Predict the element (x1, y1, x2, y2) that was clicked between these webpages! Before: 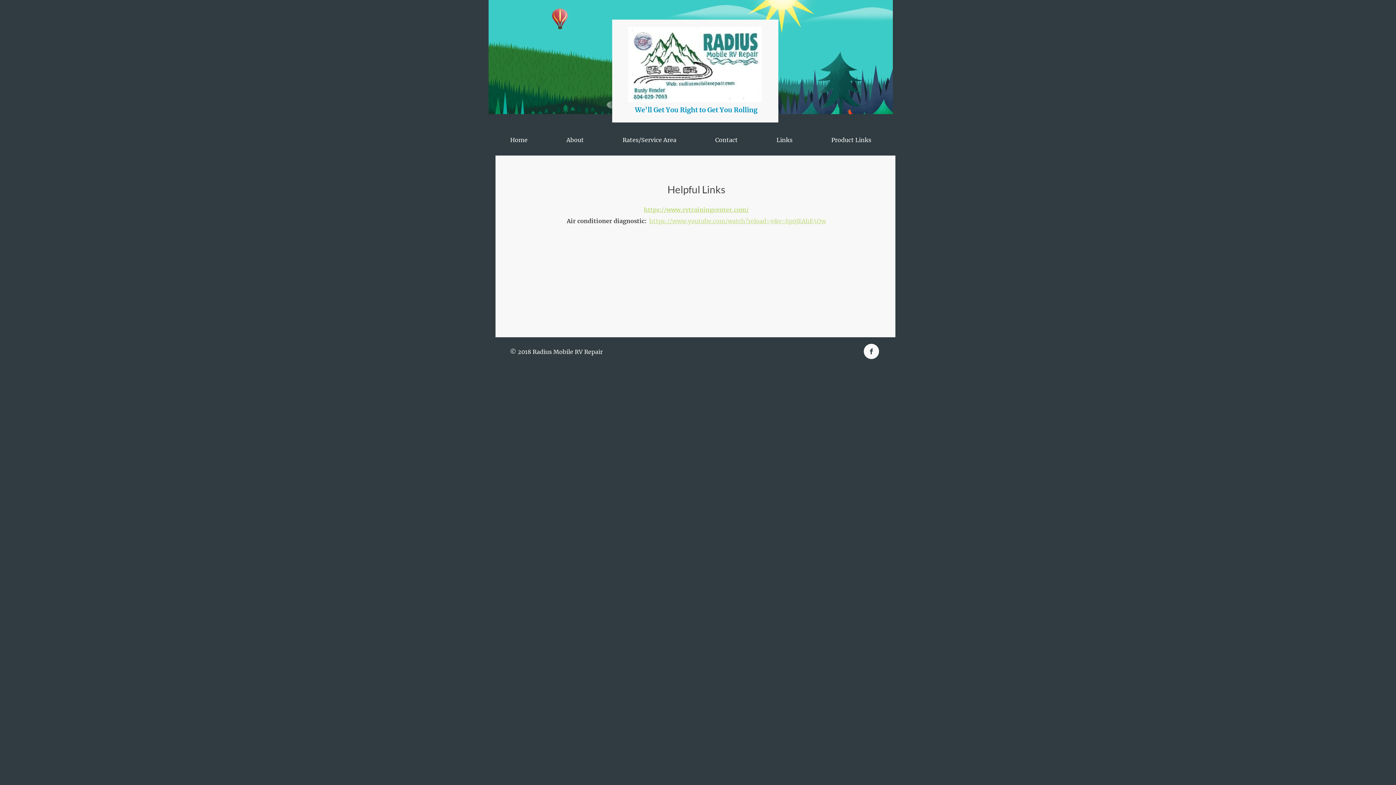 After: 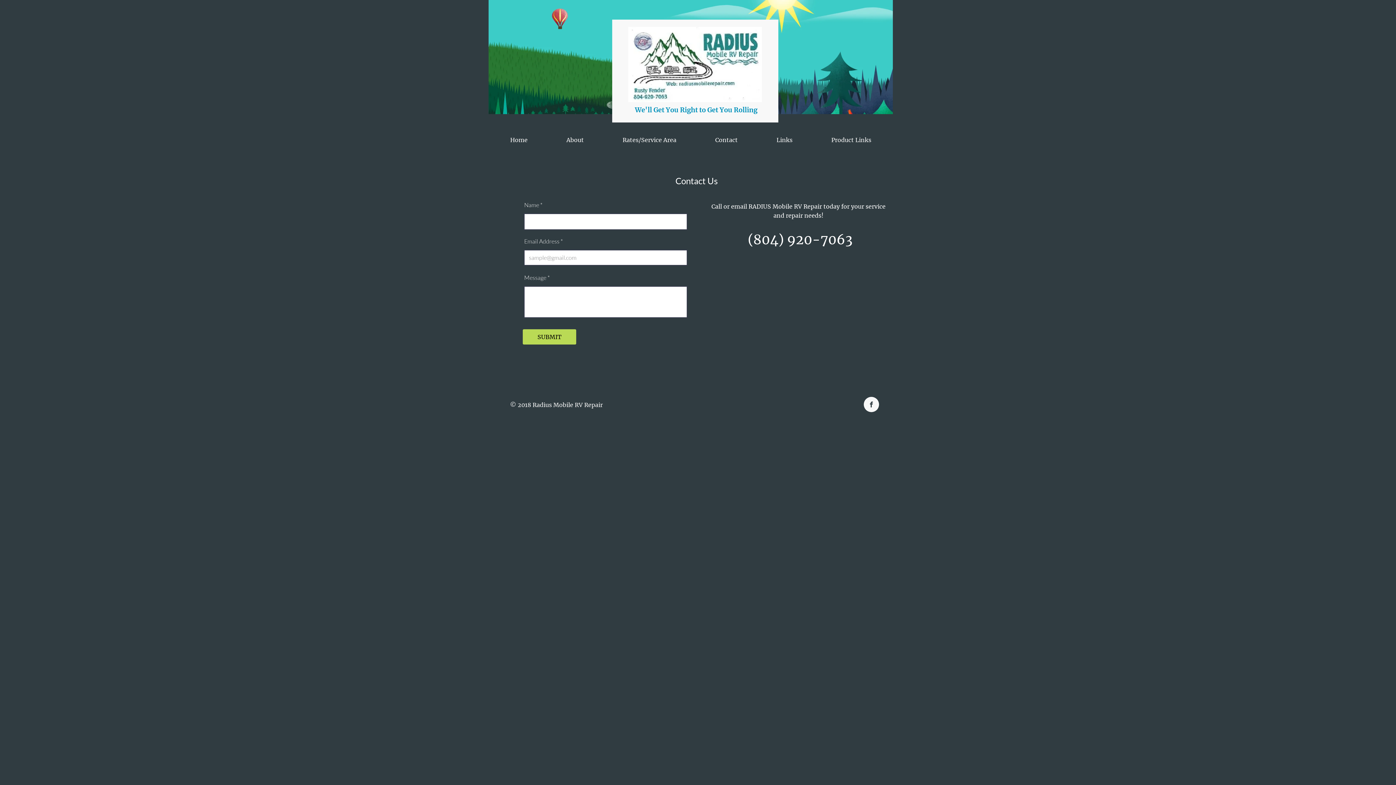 Action: label: Contact bbox: (696, 136, 757, 144)